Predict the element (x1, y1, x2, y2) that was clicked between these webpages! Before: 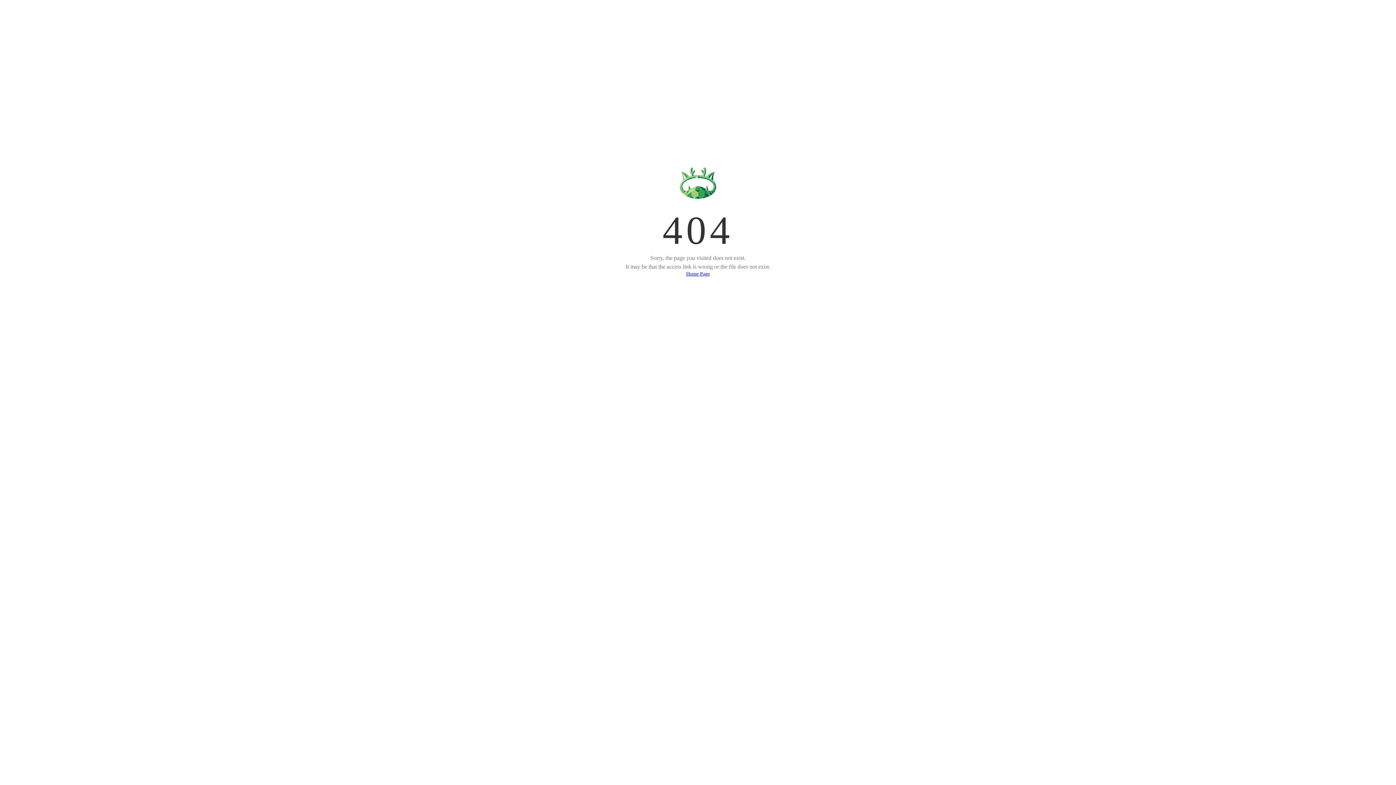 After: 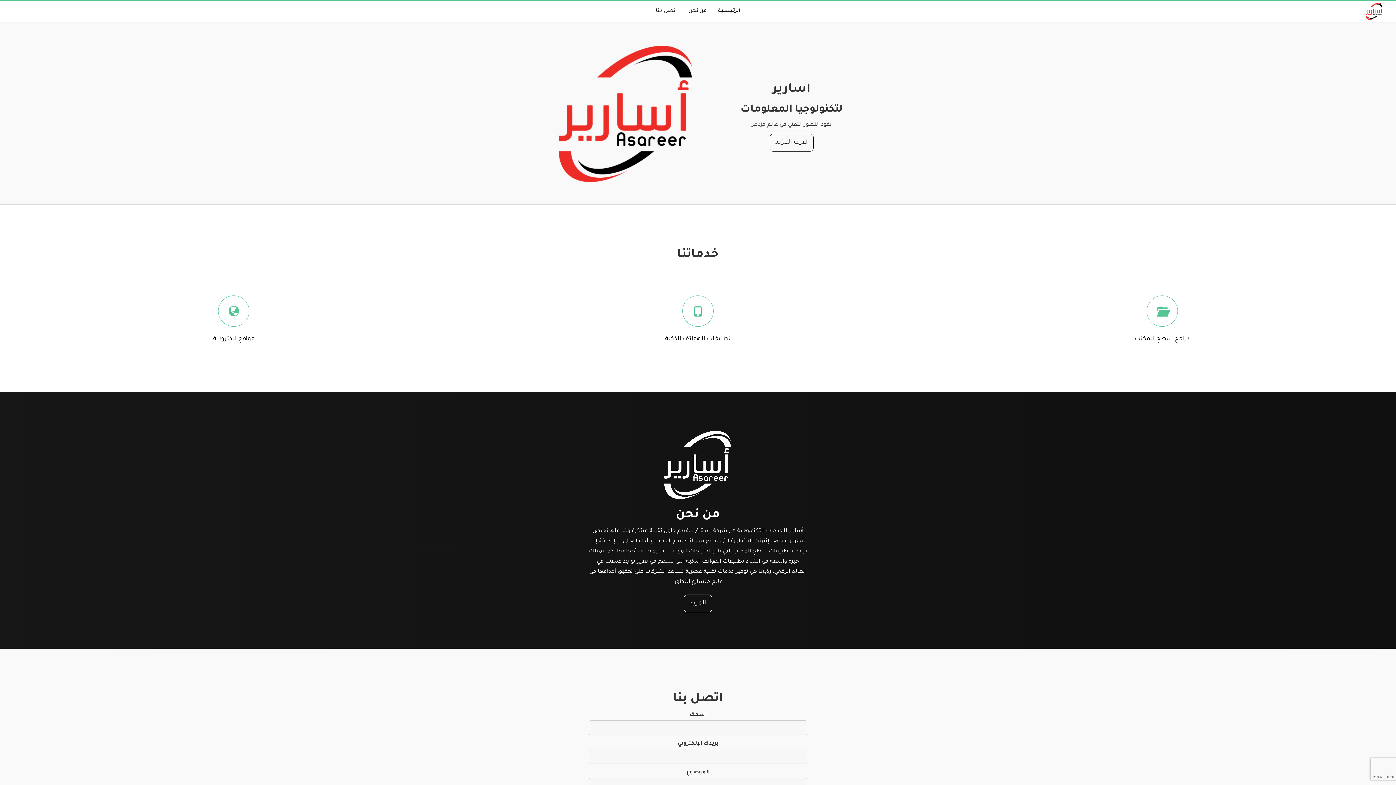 Action: bbox: (686, 271, 710, 277) label: Home Page